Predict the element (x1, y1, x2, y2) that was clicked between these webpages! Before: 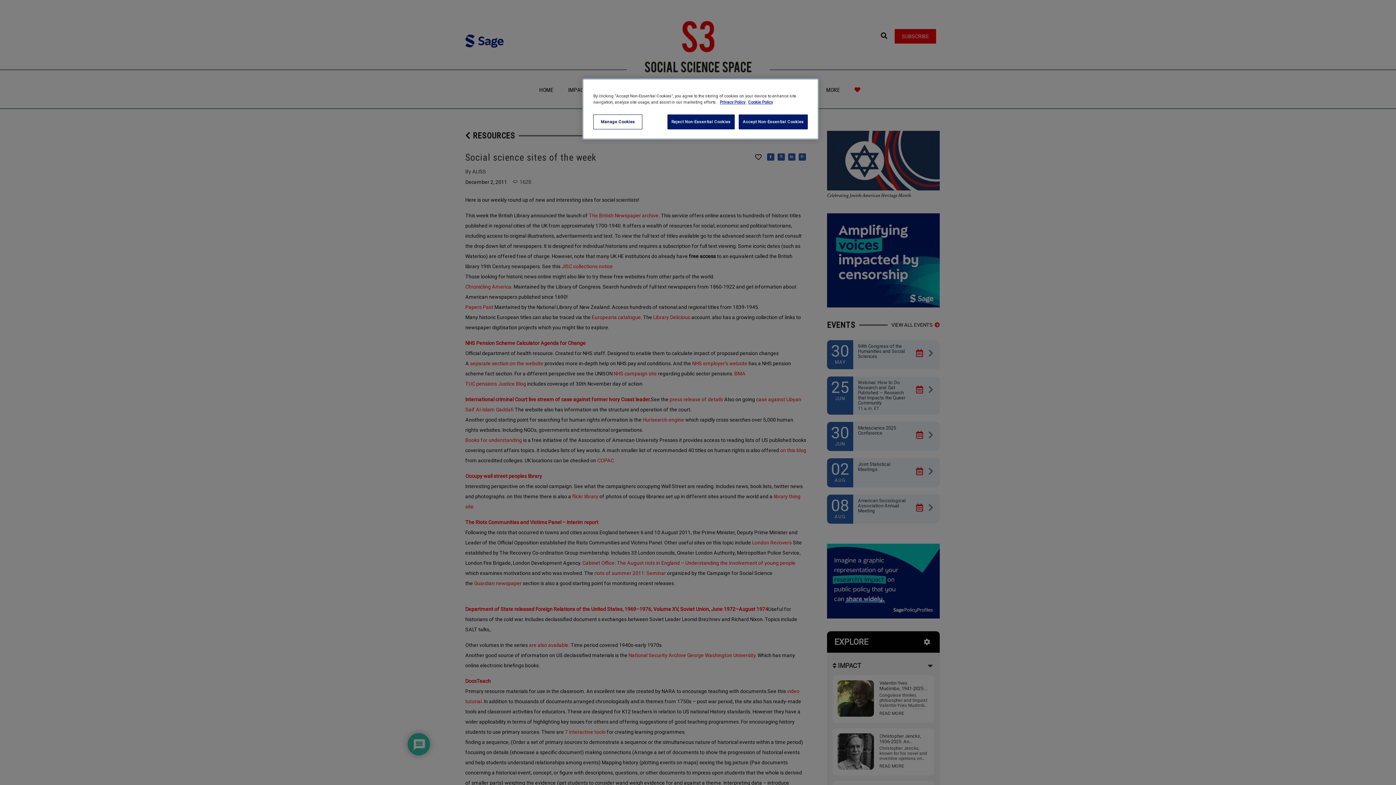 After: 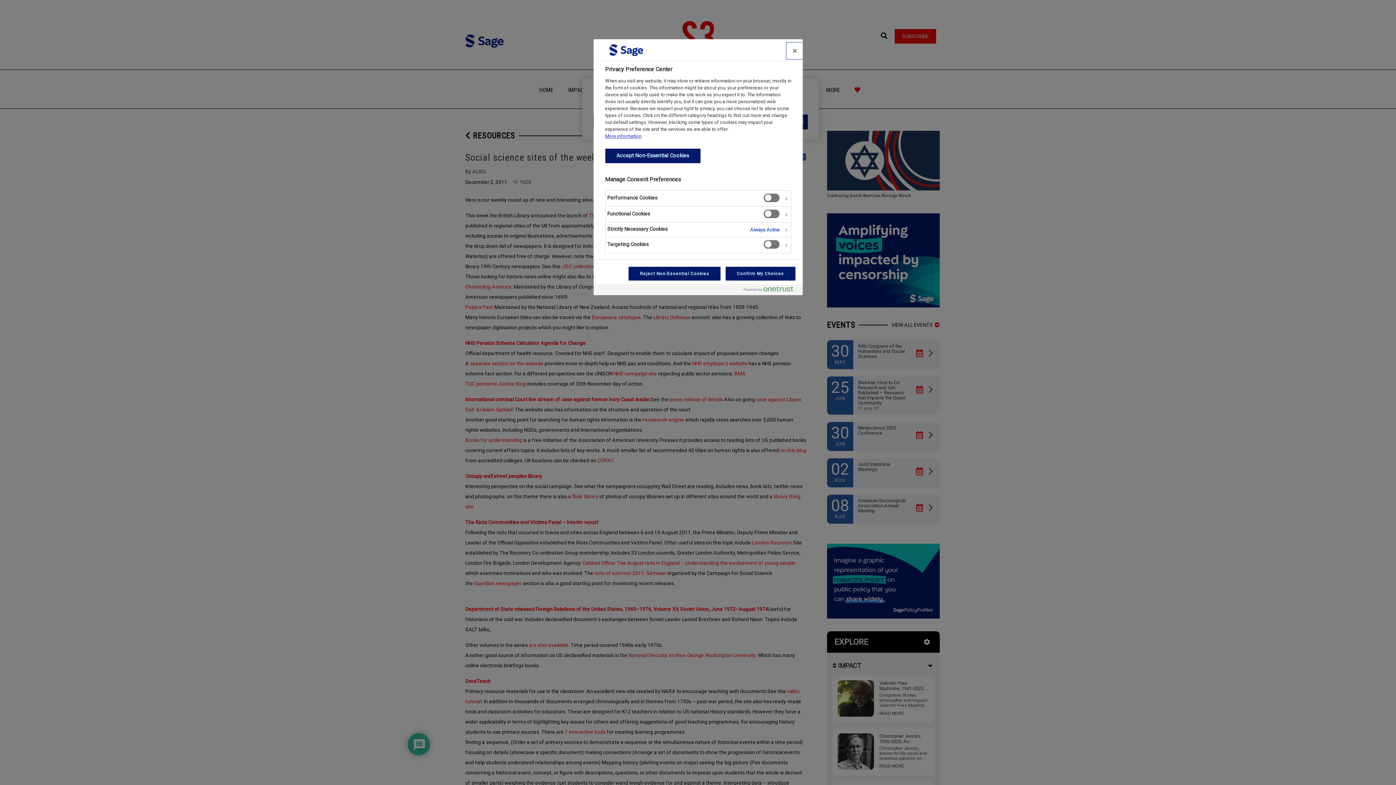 Action: bbox: (593, 114, 642, 129) label: Manage Cookies